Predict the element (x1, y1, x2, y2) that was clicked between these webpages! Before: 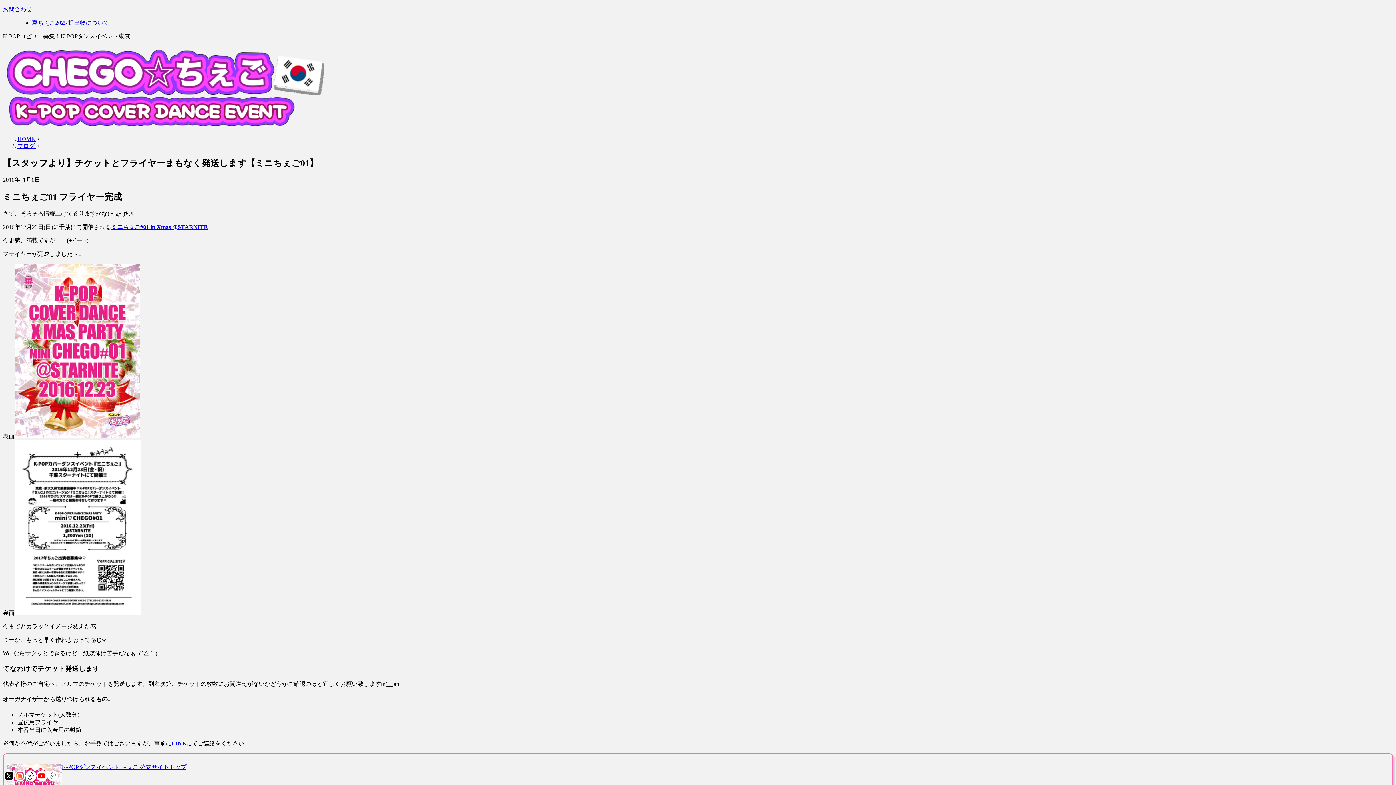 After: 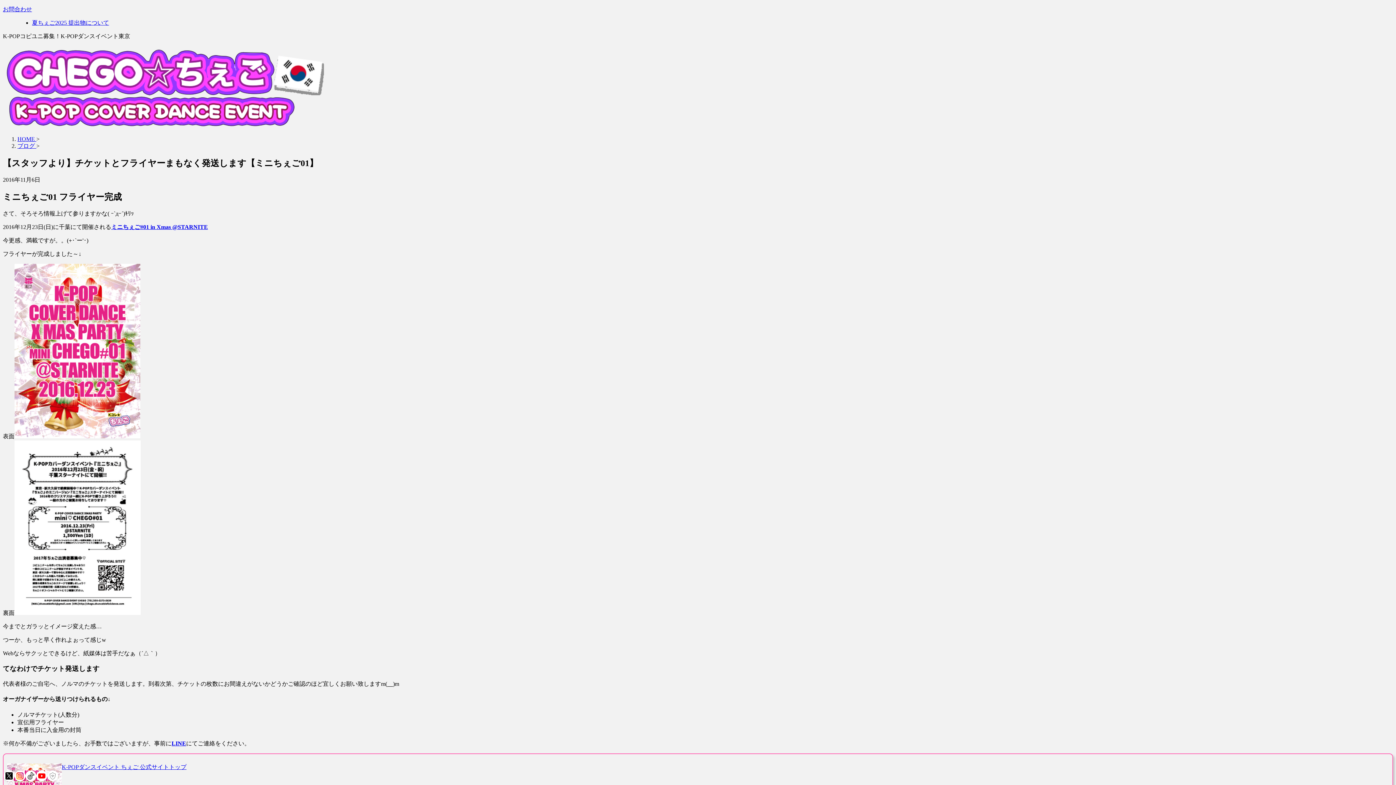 Action: label: ミニちぇご#01 in Xmas @STARNITE bbox: (111, 223, 208, 230)